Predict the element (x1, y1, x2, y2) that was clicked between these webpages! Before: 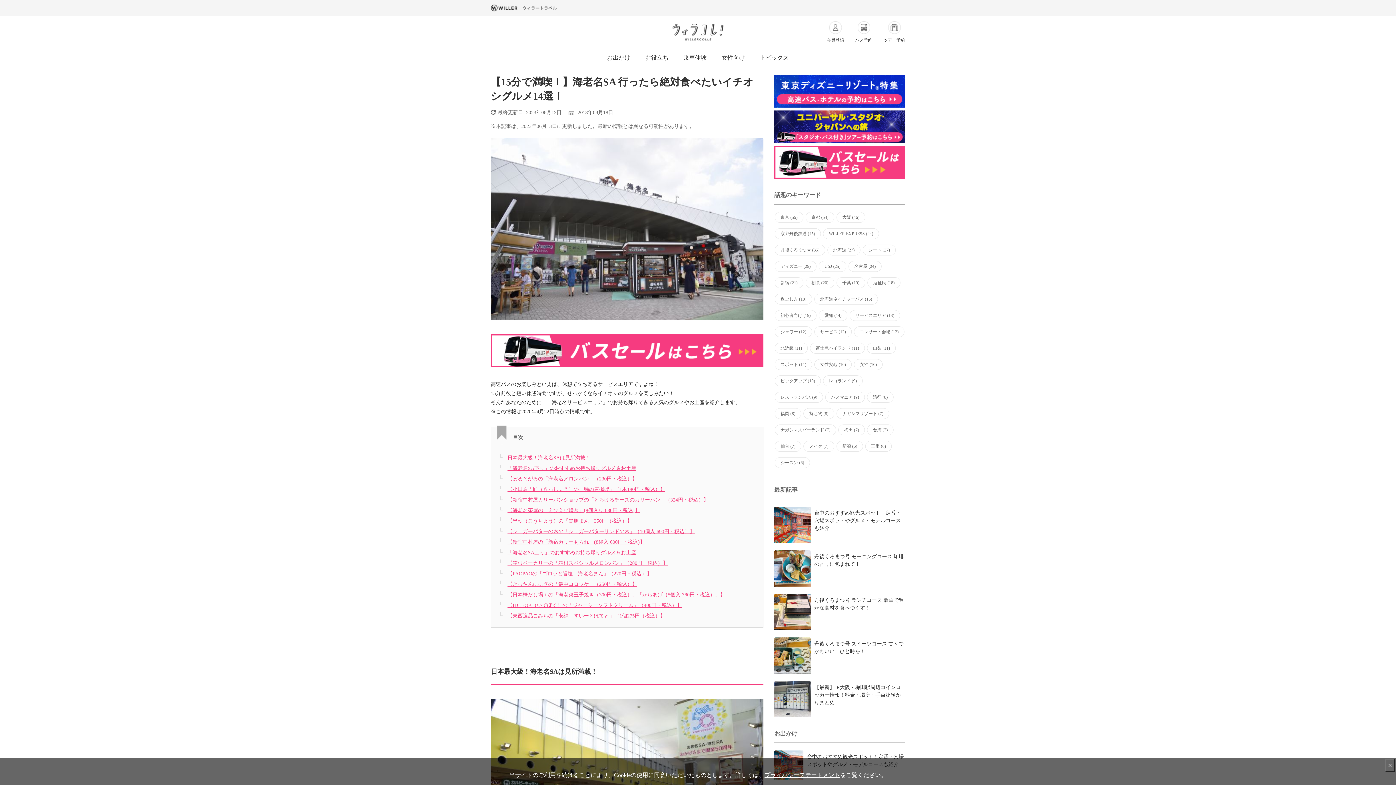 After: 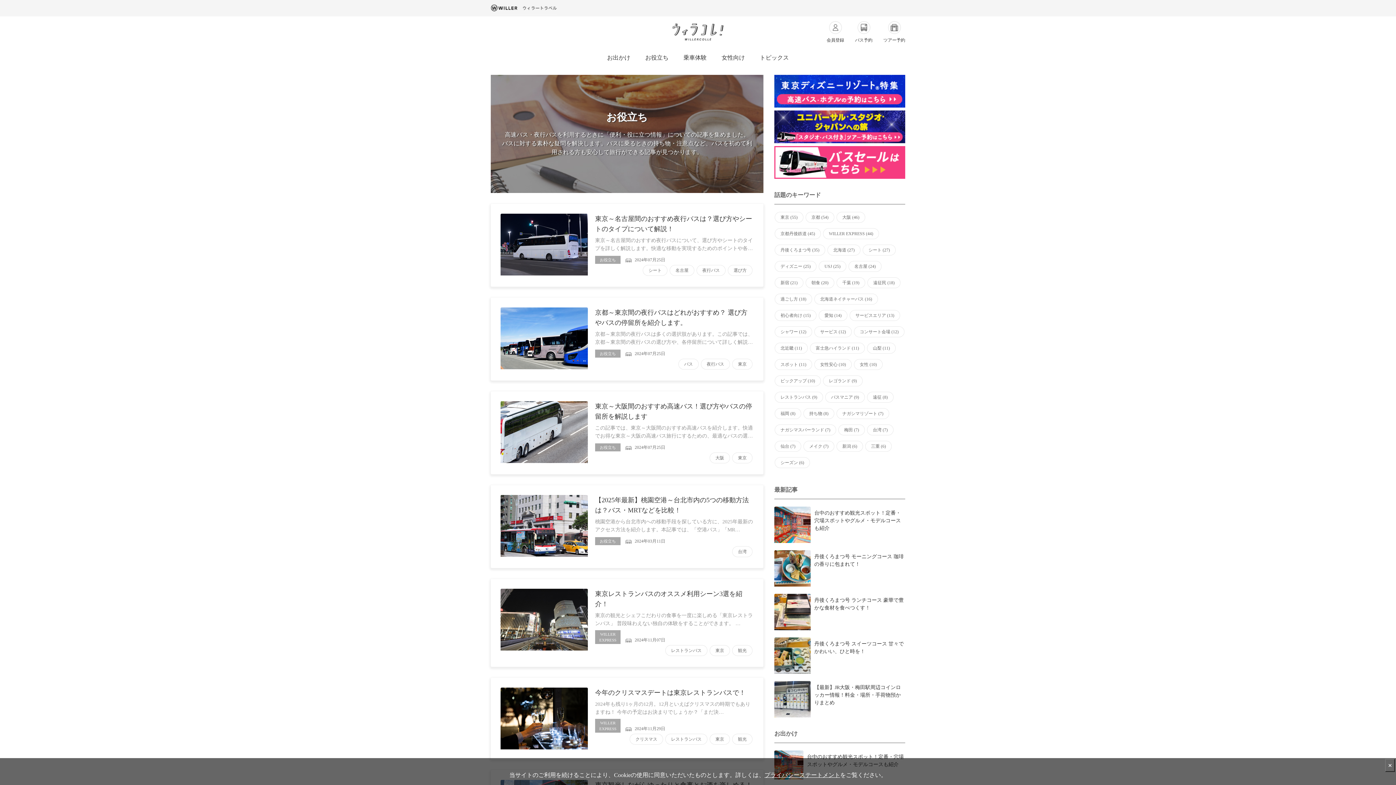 Action: bbox: (640, 48, 674, 67) label: お役立ち